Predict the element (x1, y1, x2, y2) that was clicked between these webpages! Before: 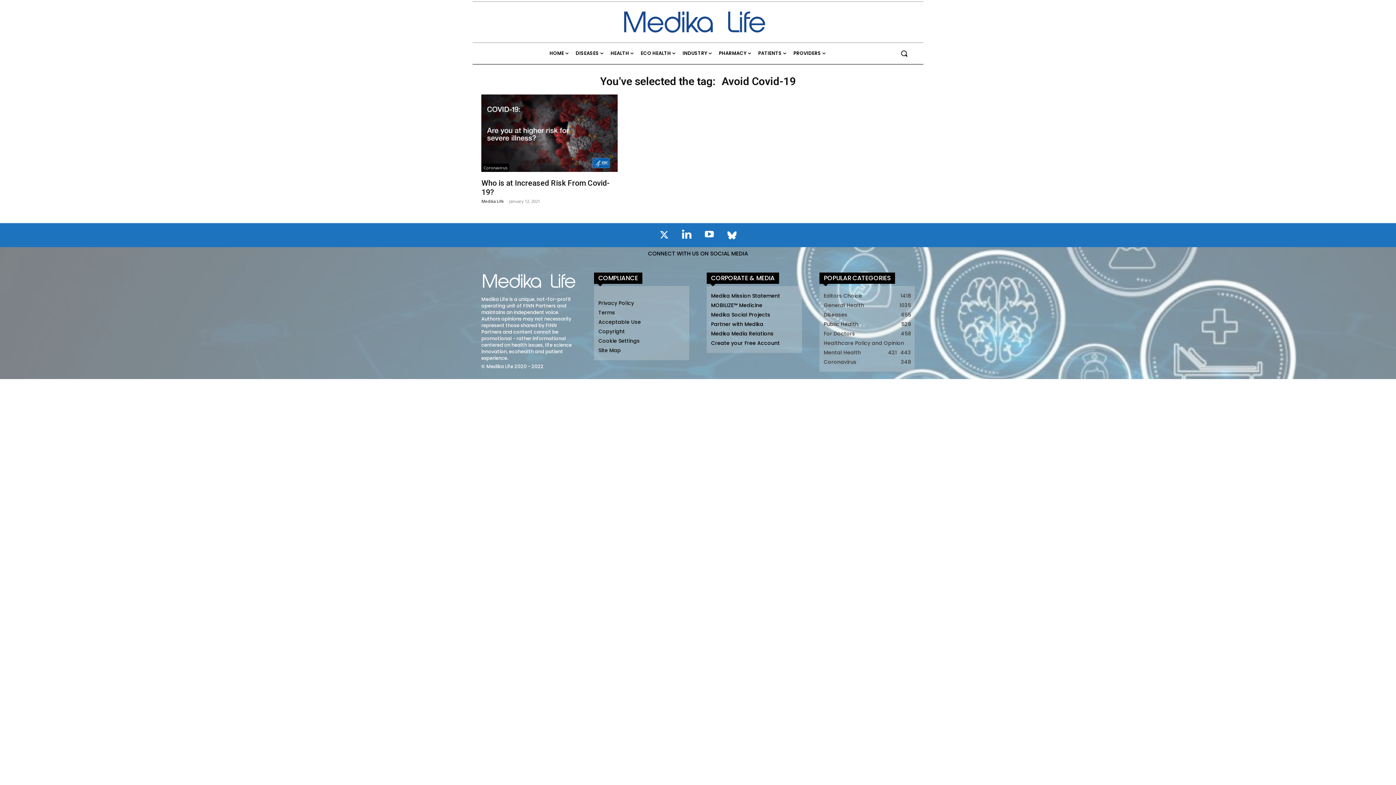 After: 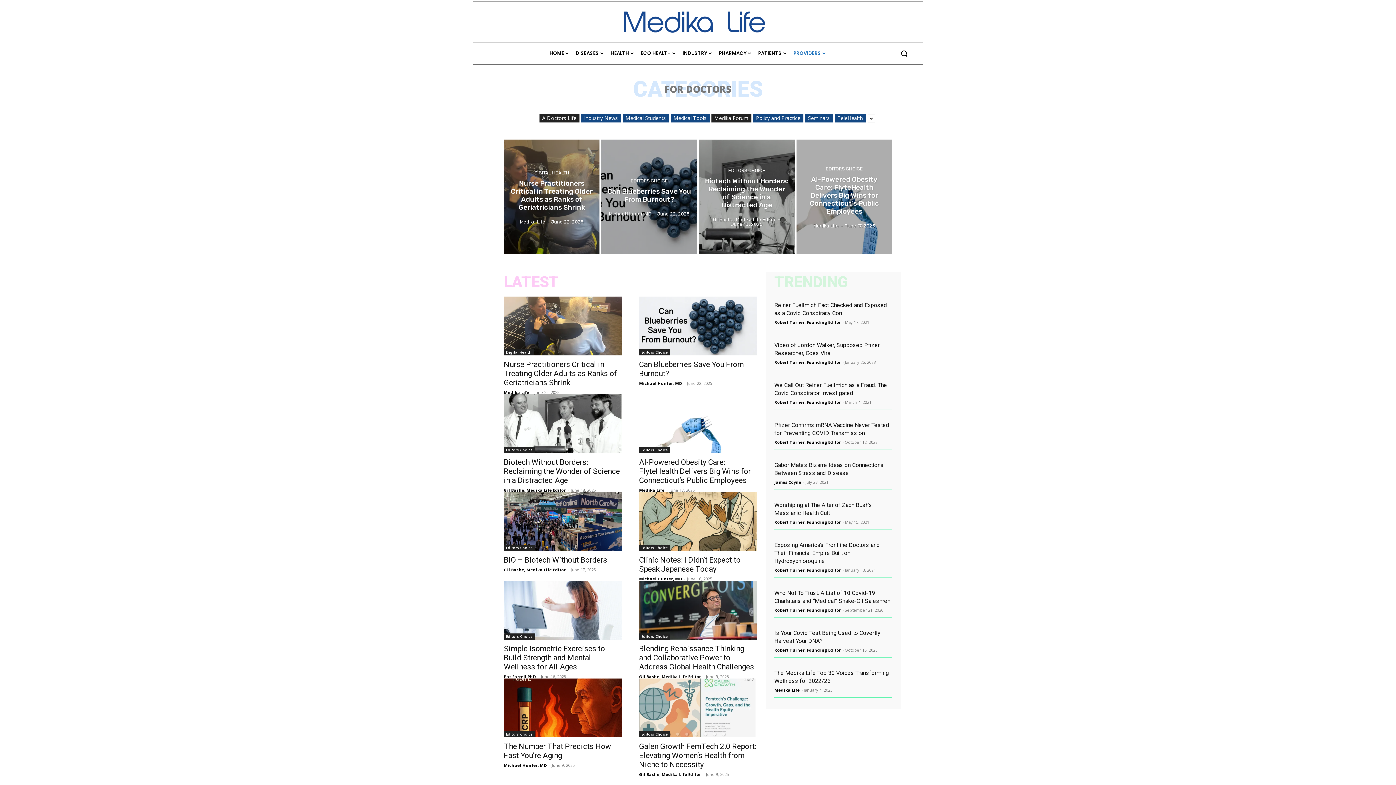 Action: bbox: (824, 330, 855, 337) label: For Doctors
458